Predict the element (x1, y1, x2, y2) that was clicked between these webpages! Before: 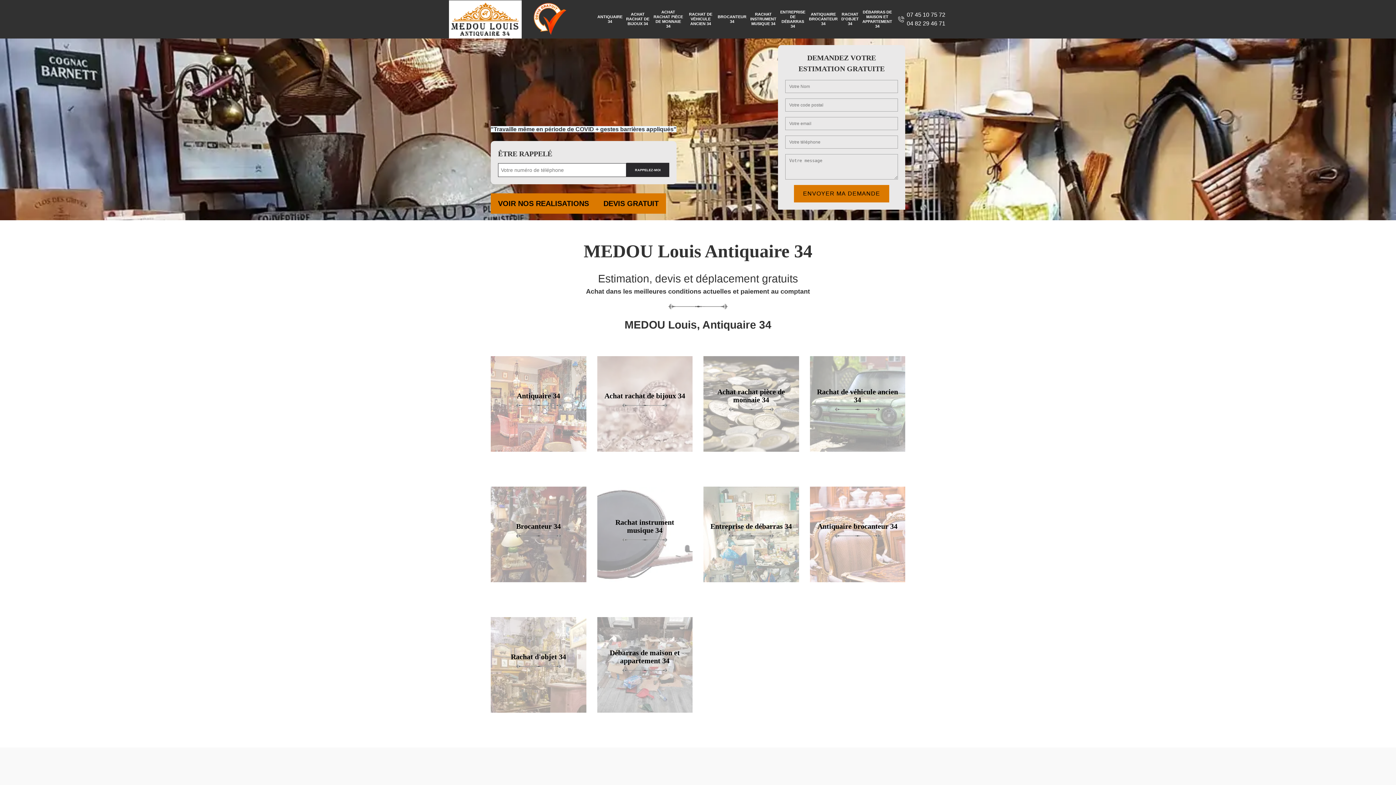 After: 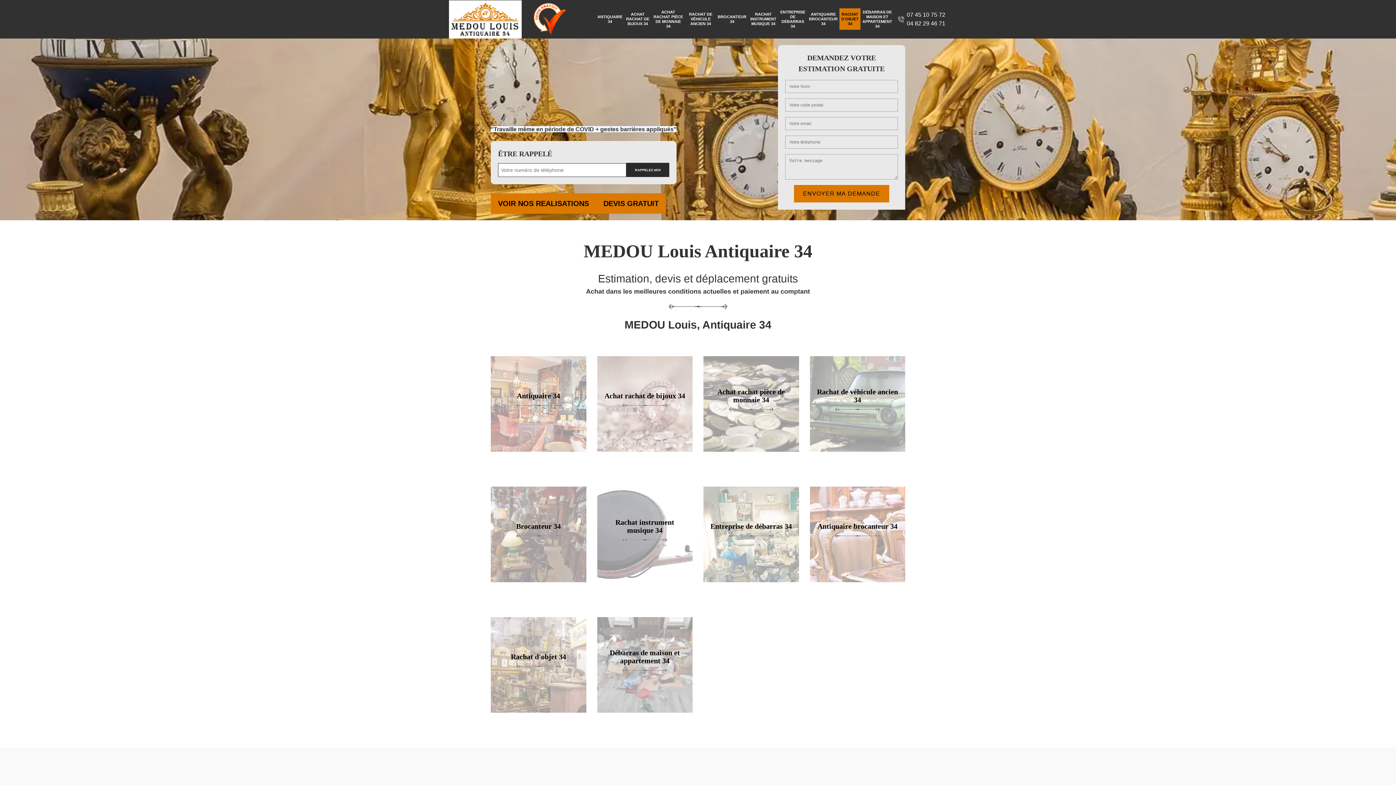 Action: label: RACHAT D'OBJET 34 bbox: (839, 8, 860, 29)